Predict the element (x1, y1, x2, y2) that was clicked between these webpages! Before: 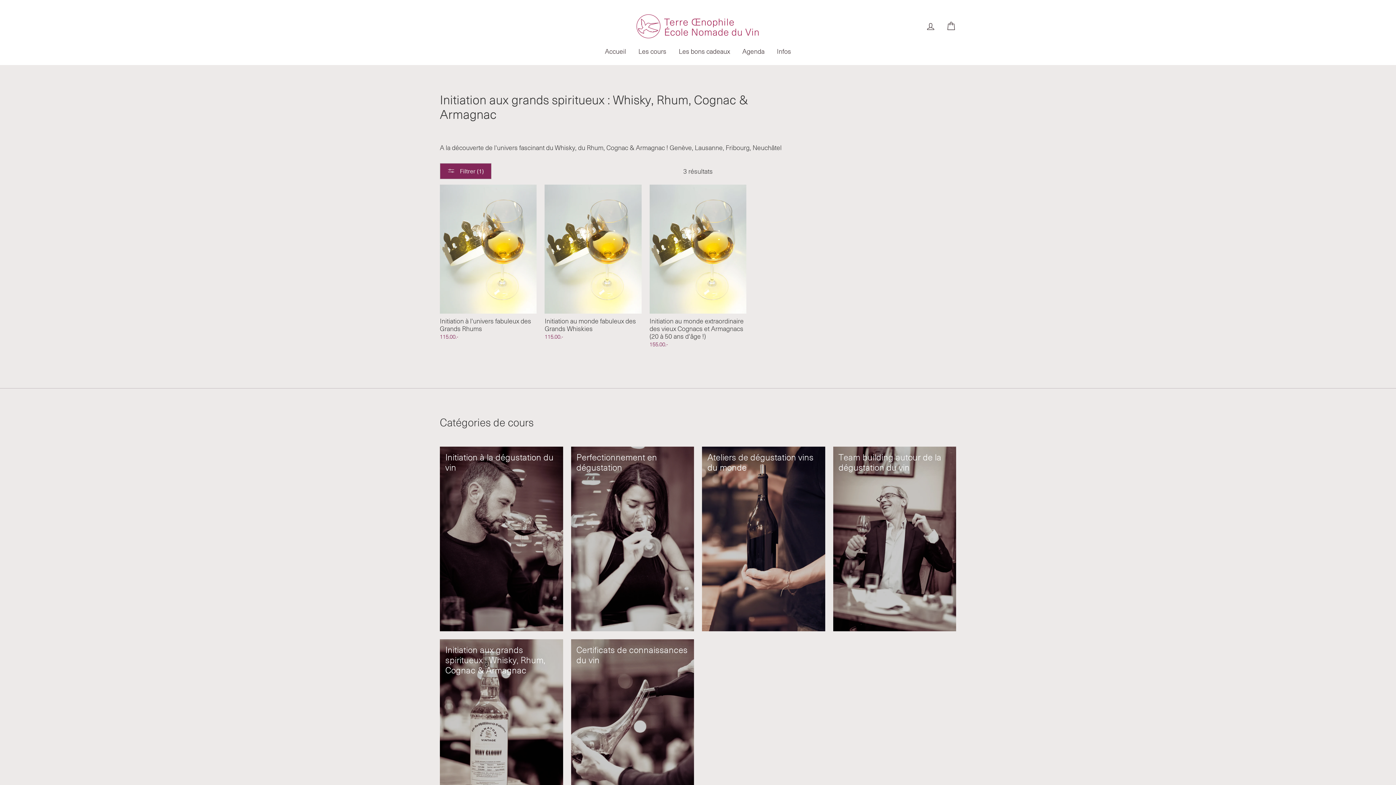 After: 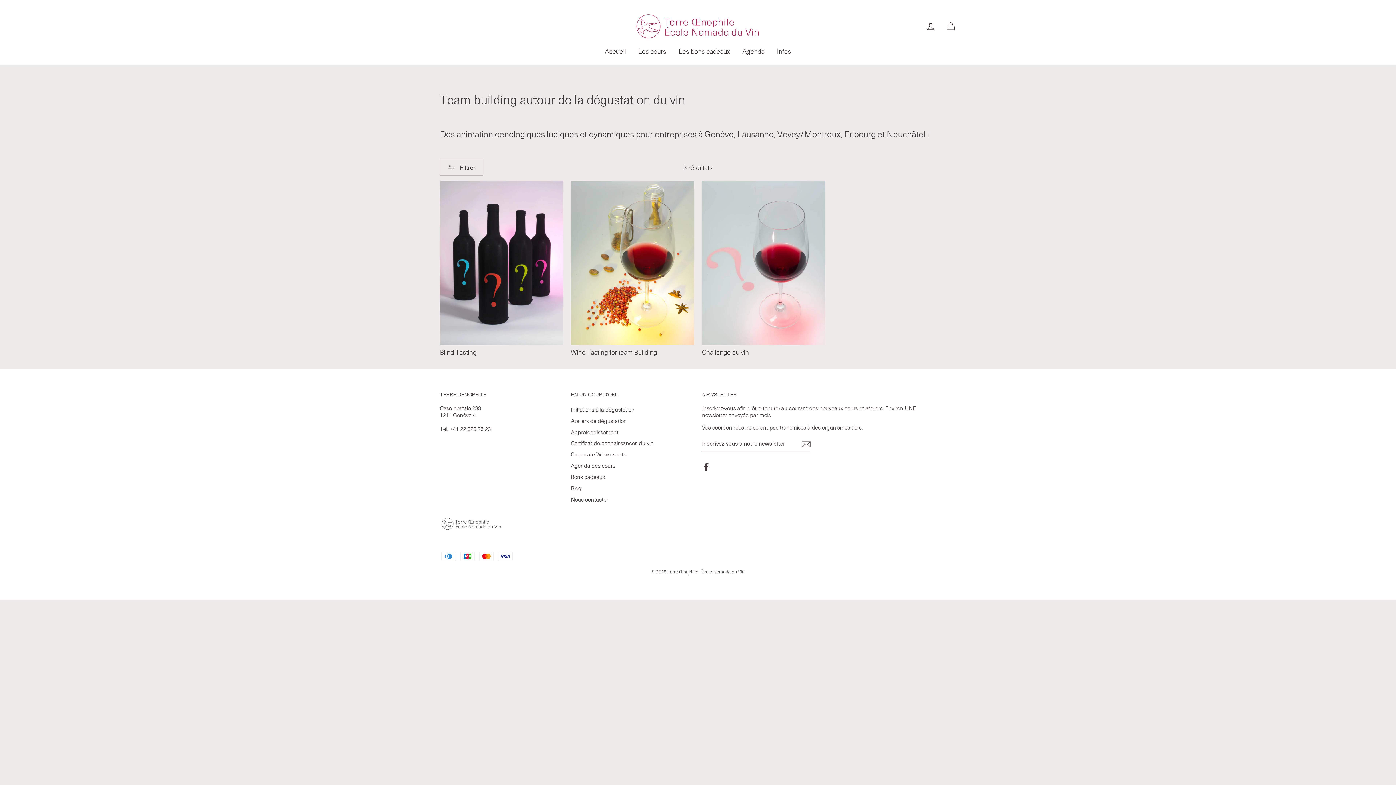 Action: label: Team building autour de la dégustation du vin bbox: (833, 446, 956, 631)